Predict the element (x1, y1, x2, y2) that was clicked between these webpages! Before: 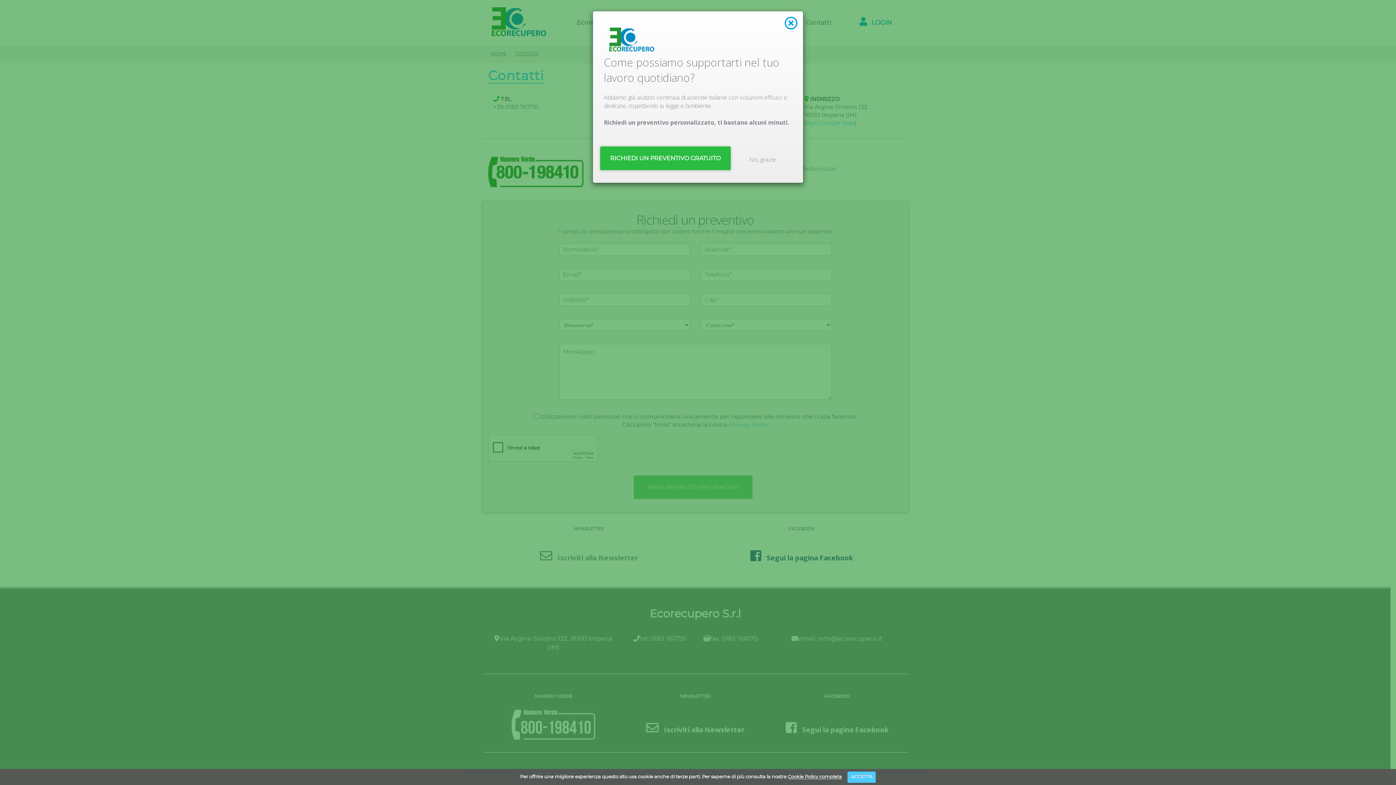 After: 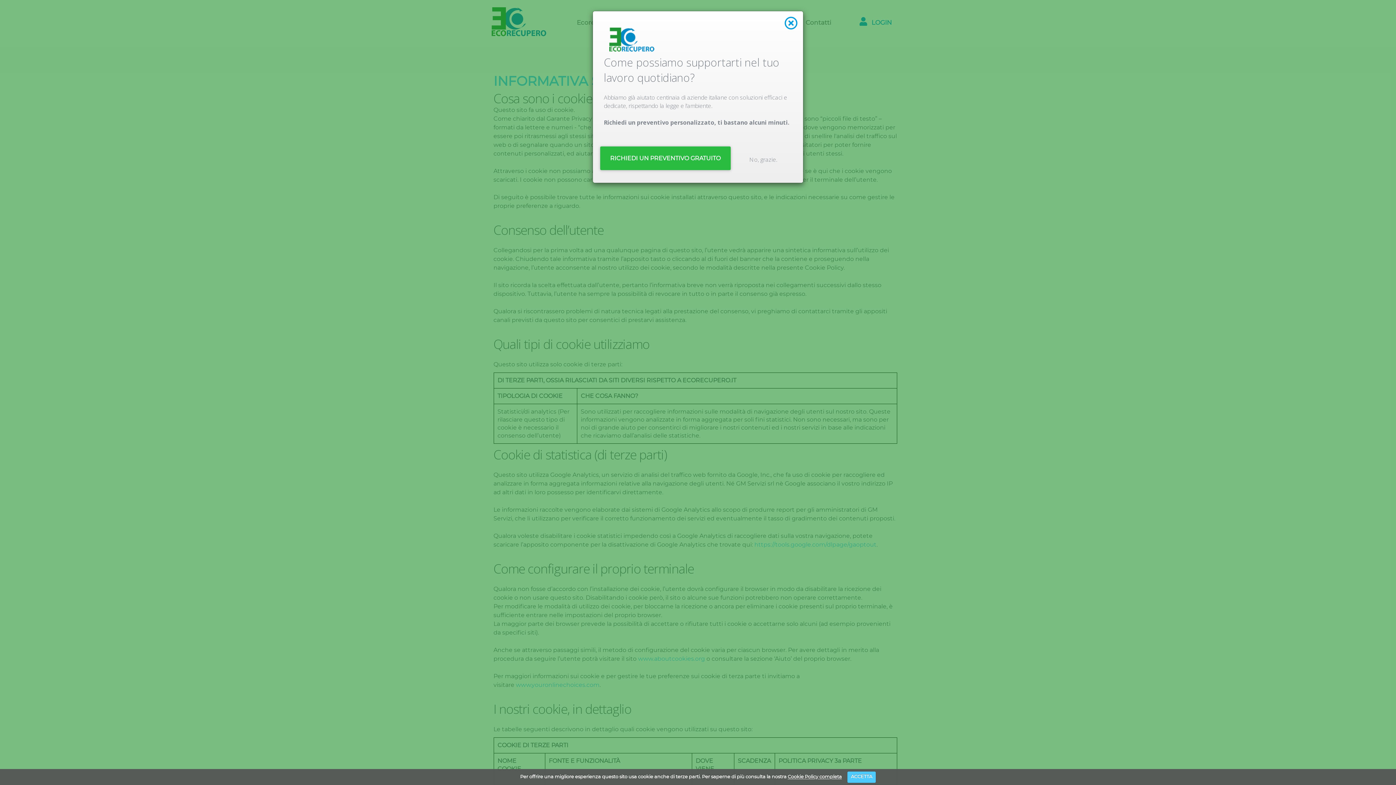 Action: bbox: (787, 774, 842, 779) label: Cookie Policy completa